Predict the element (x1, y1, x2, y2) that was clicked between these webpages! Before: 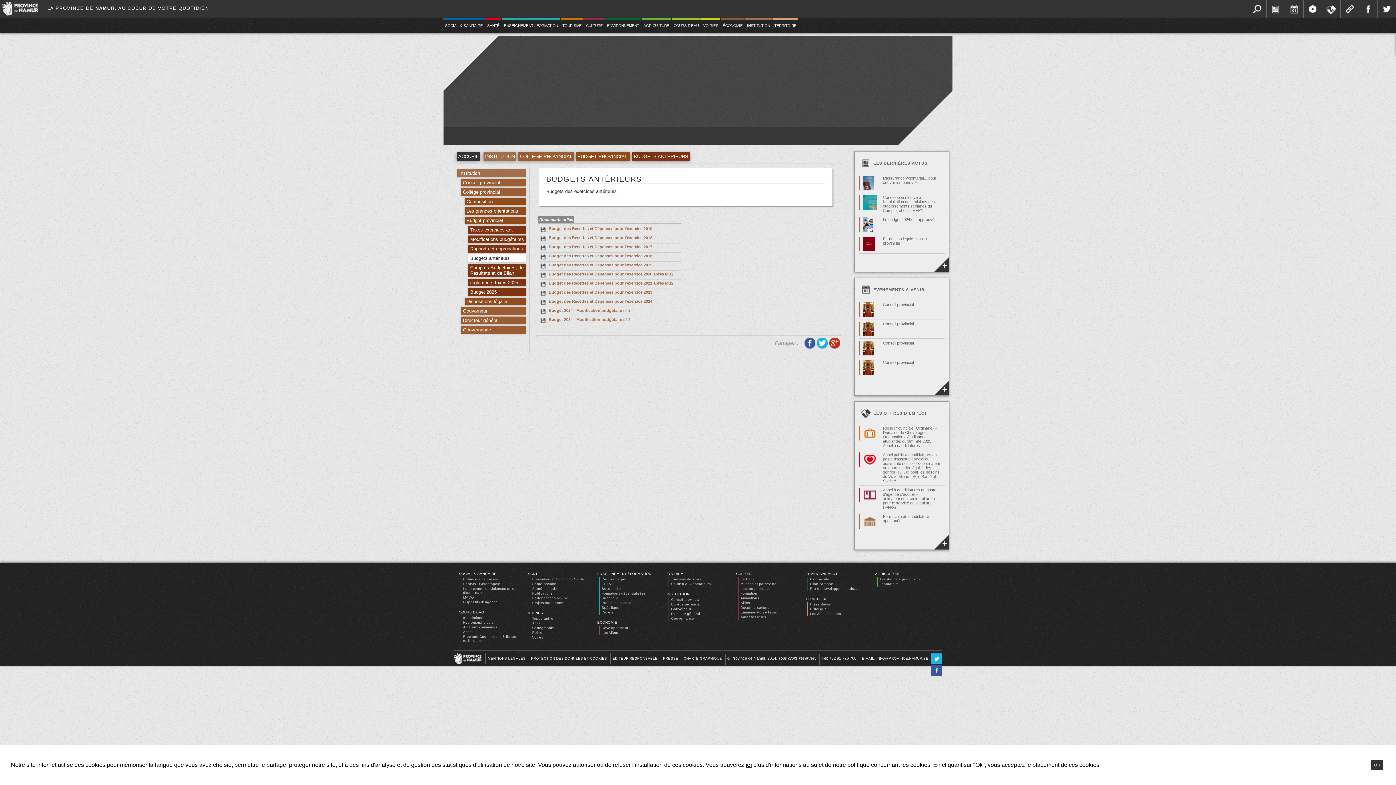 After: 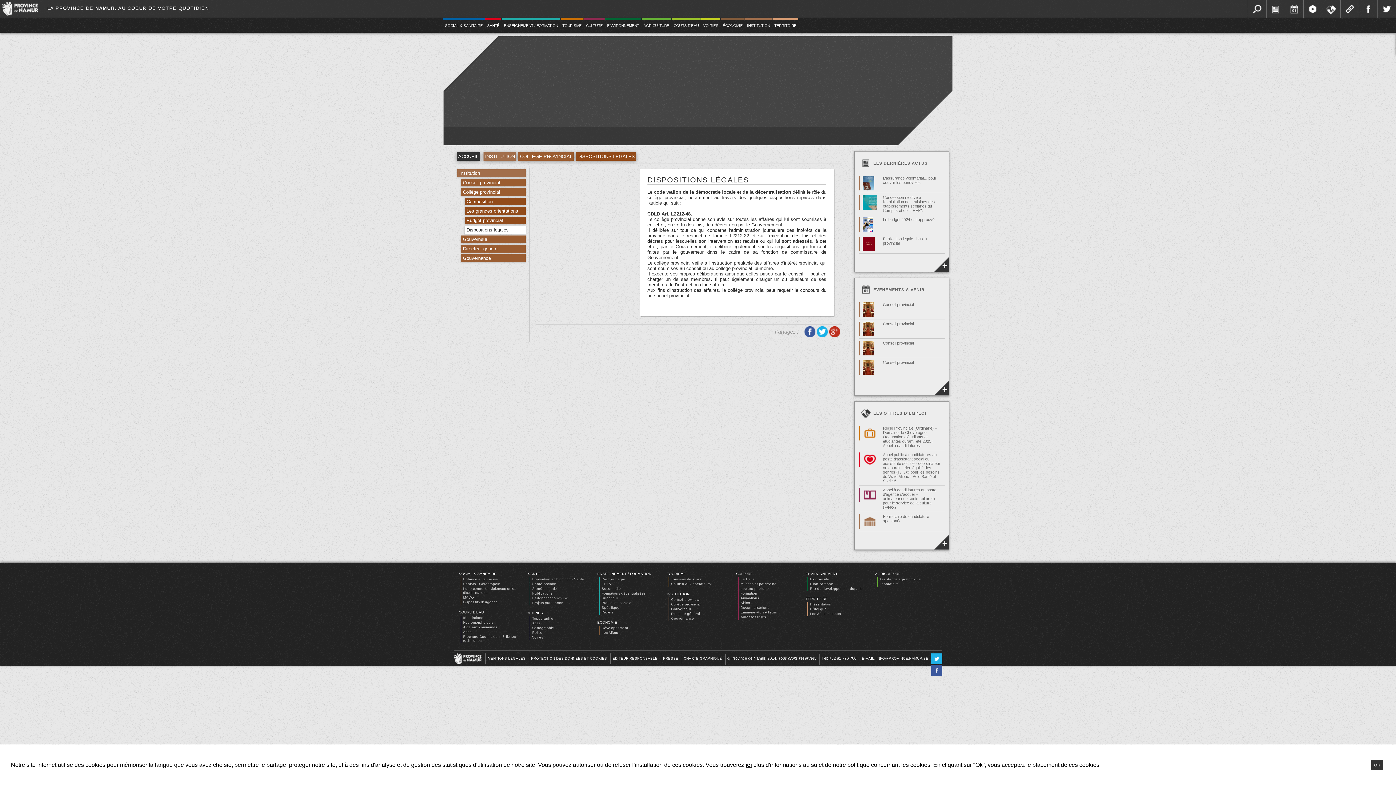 Action: bbox: (464, 297, 525, 305) label: Dispositions légales